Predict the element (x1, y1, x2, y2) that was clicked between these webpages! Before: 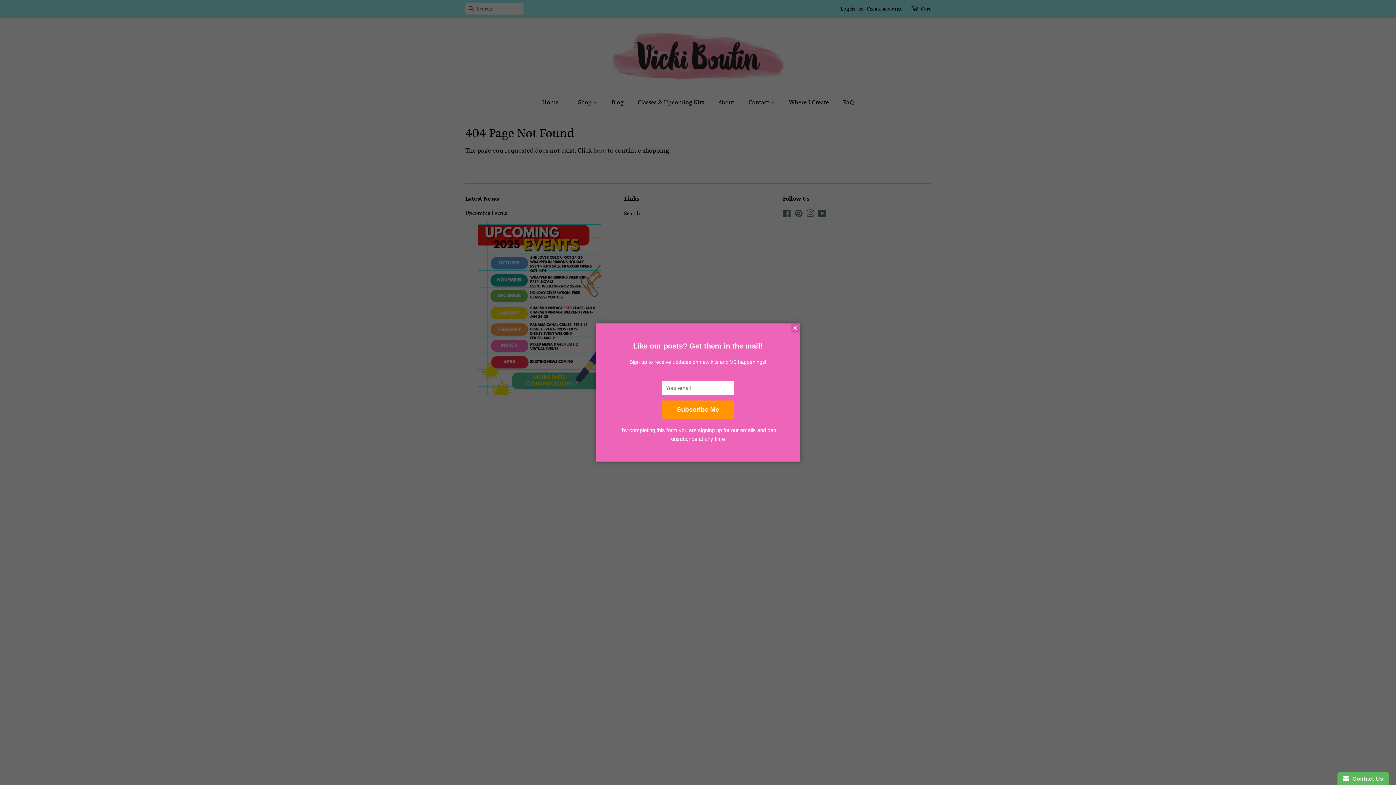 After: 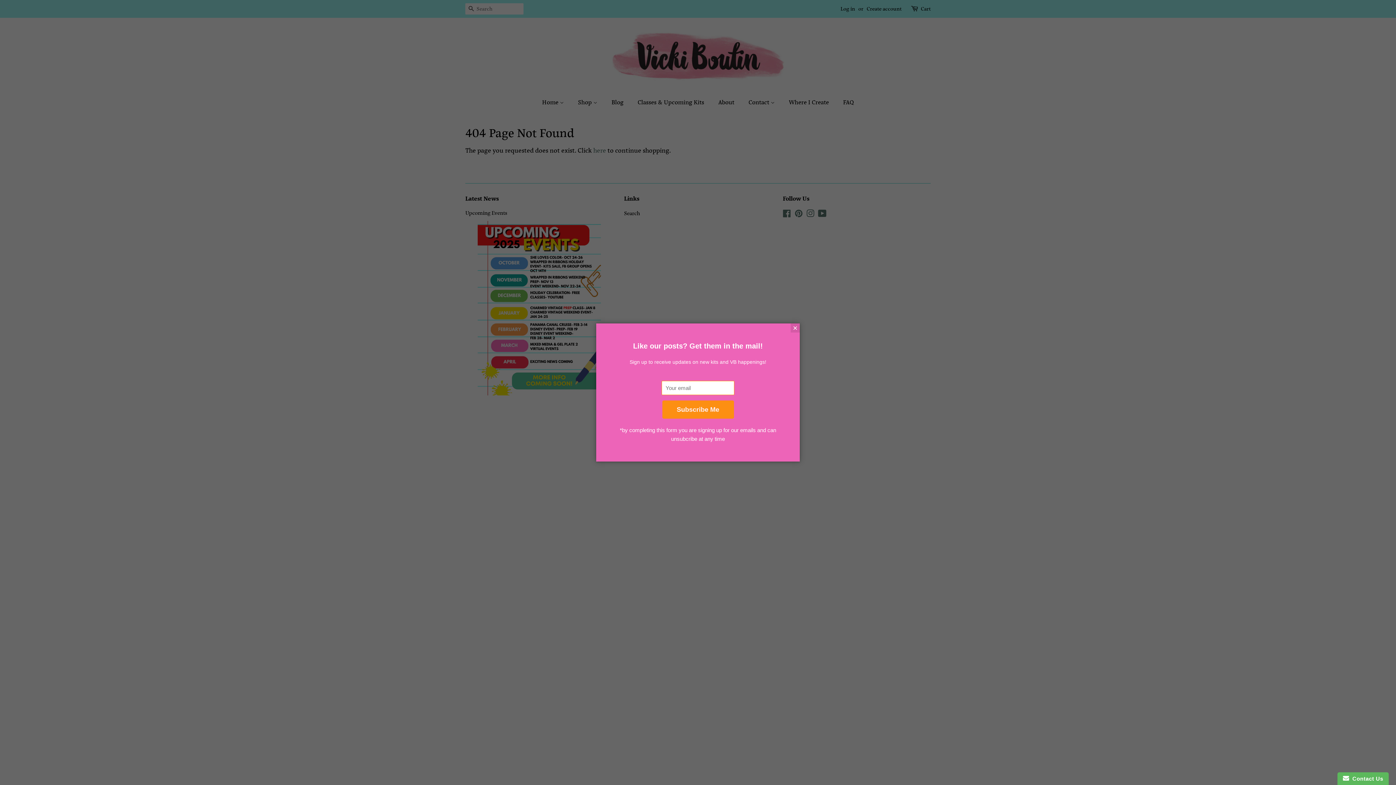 Action: label: Subscribe Me bbox: (662, 400, 734, 418)